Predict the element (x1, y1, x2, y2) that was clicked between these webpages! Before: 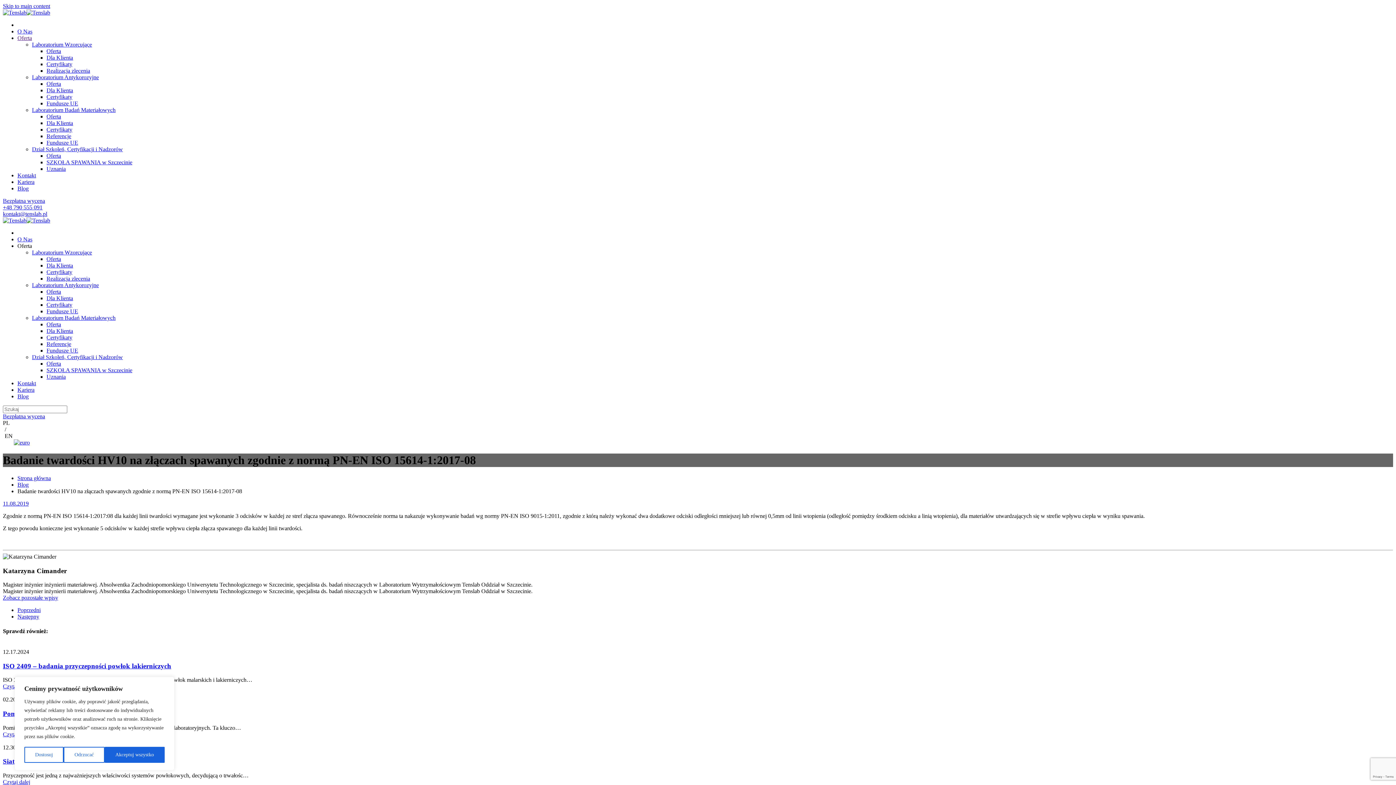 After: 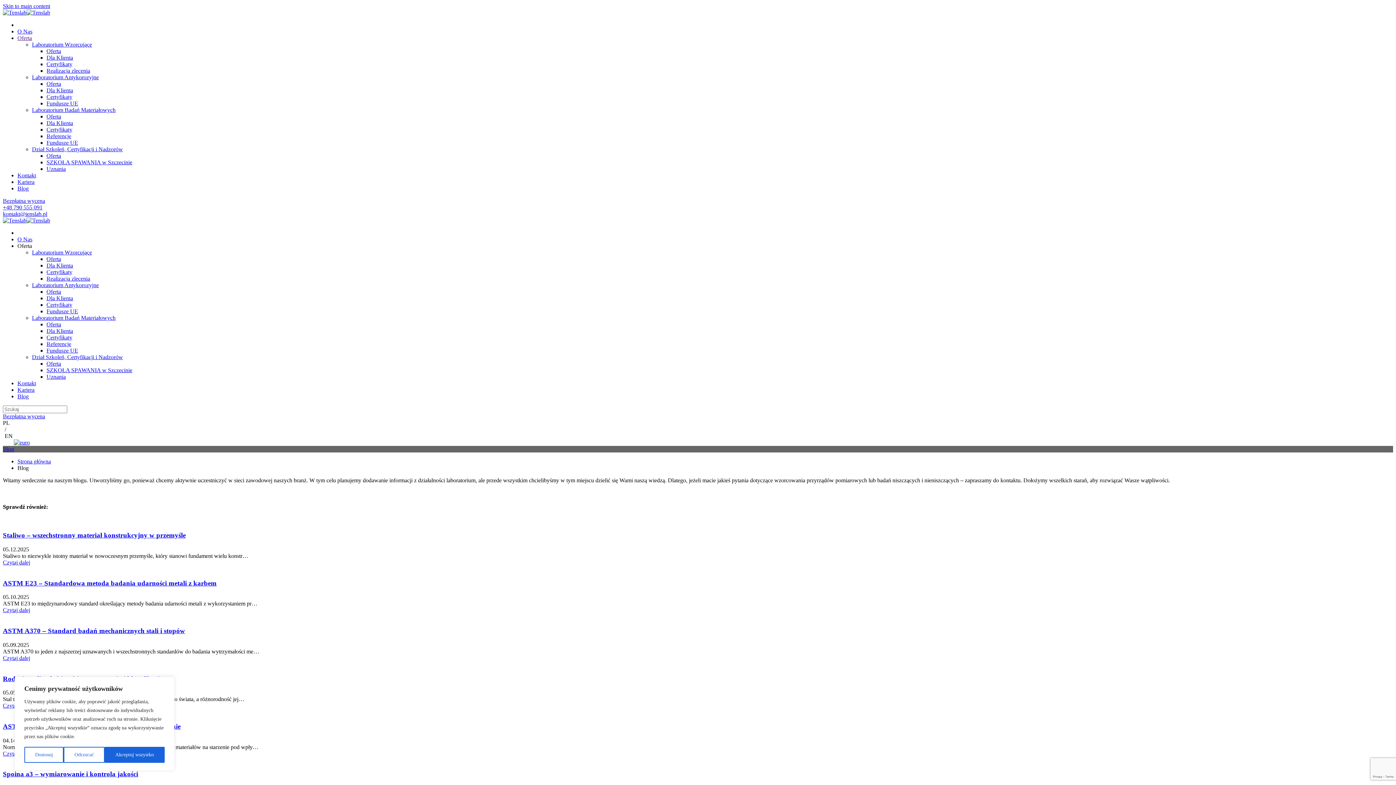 Action: label: Blog bbox: (17, 185, 28, 191)